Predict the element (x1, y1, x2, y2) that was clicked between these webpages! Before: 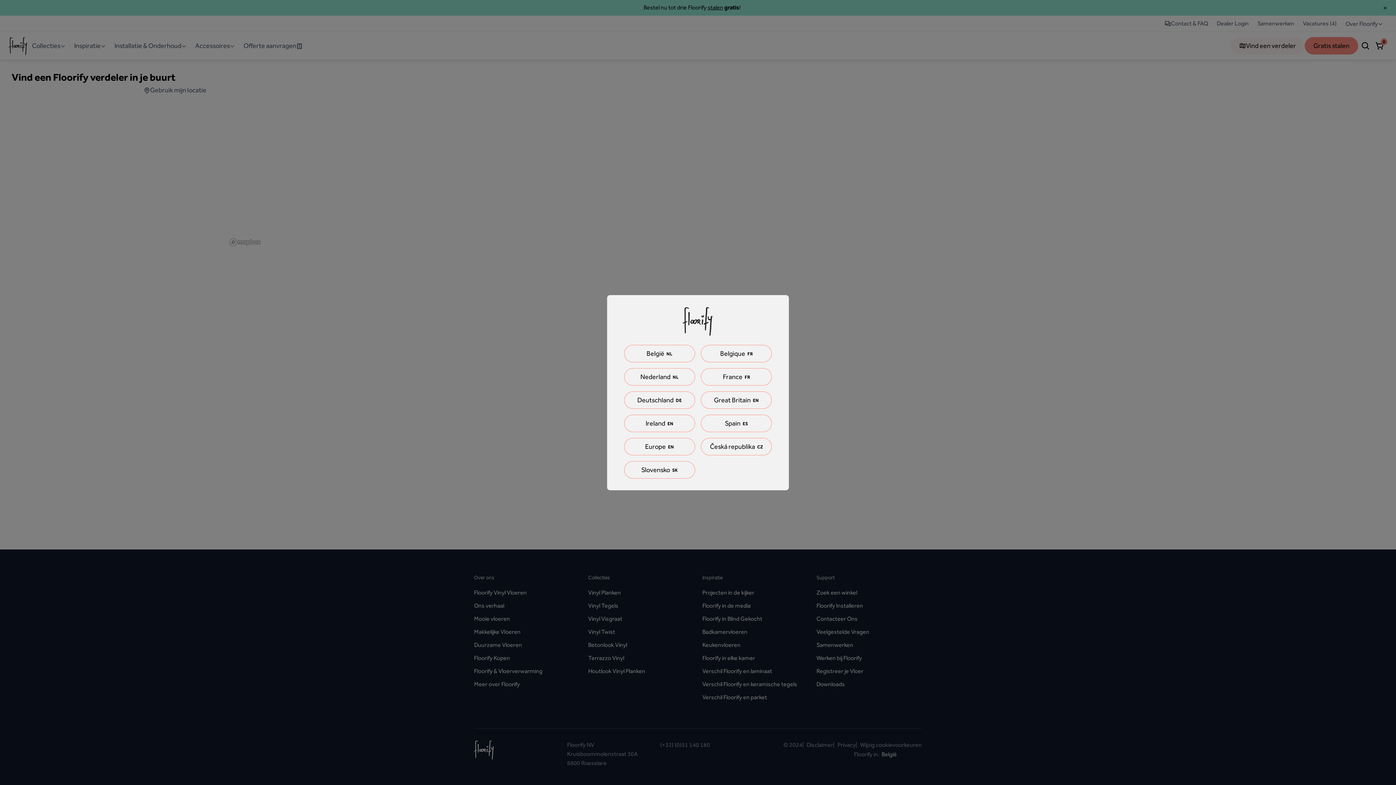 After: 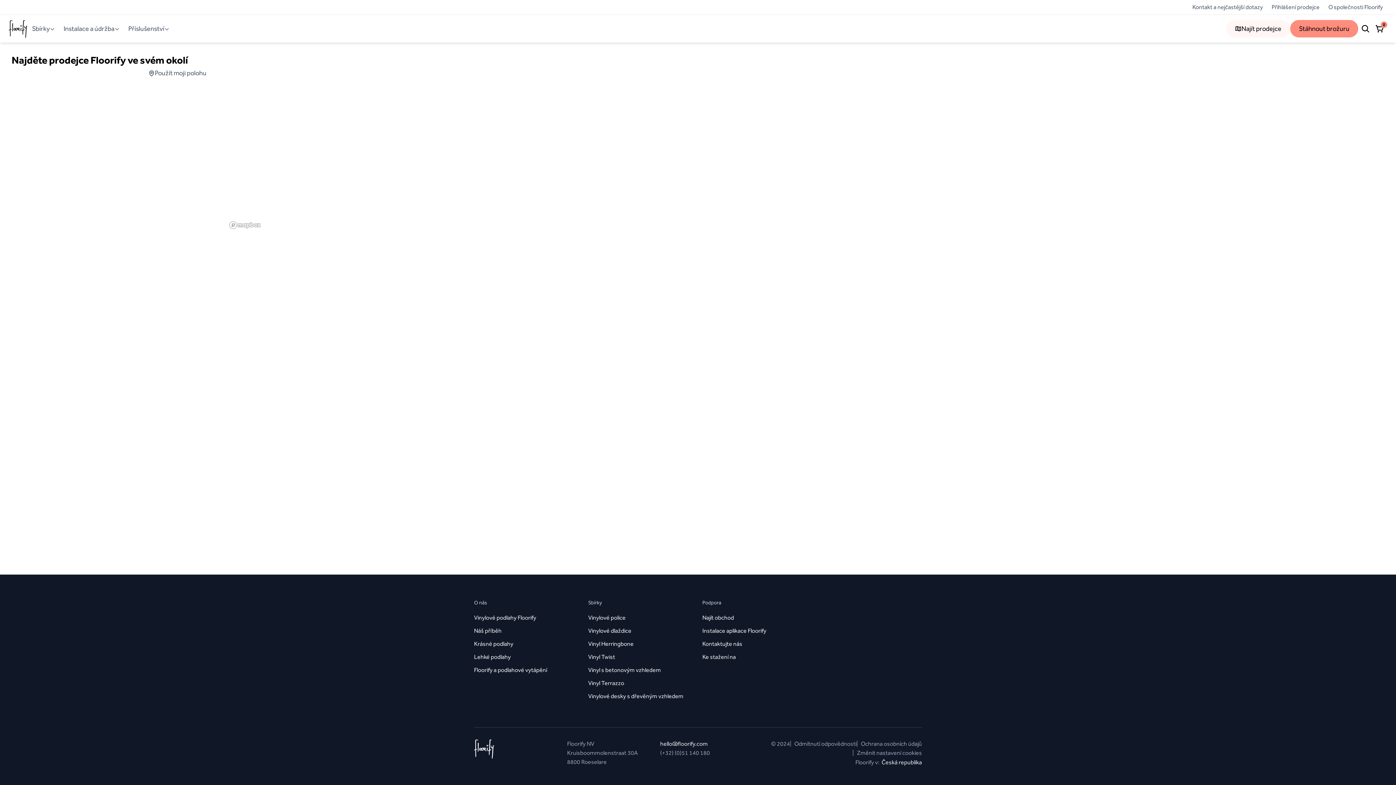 Action: label: Česká republikaCZ bbox: (701, 438, 772, 455)